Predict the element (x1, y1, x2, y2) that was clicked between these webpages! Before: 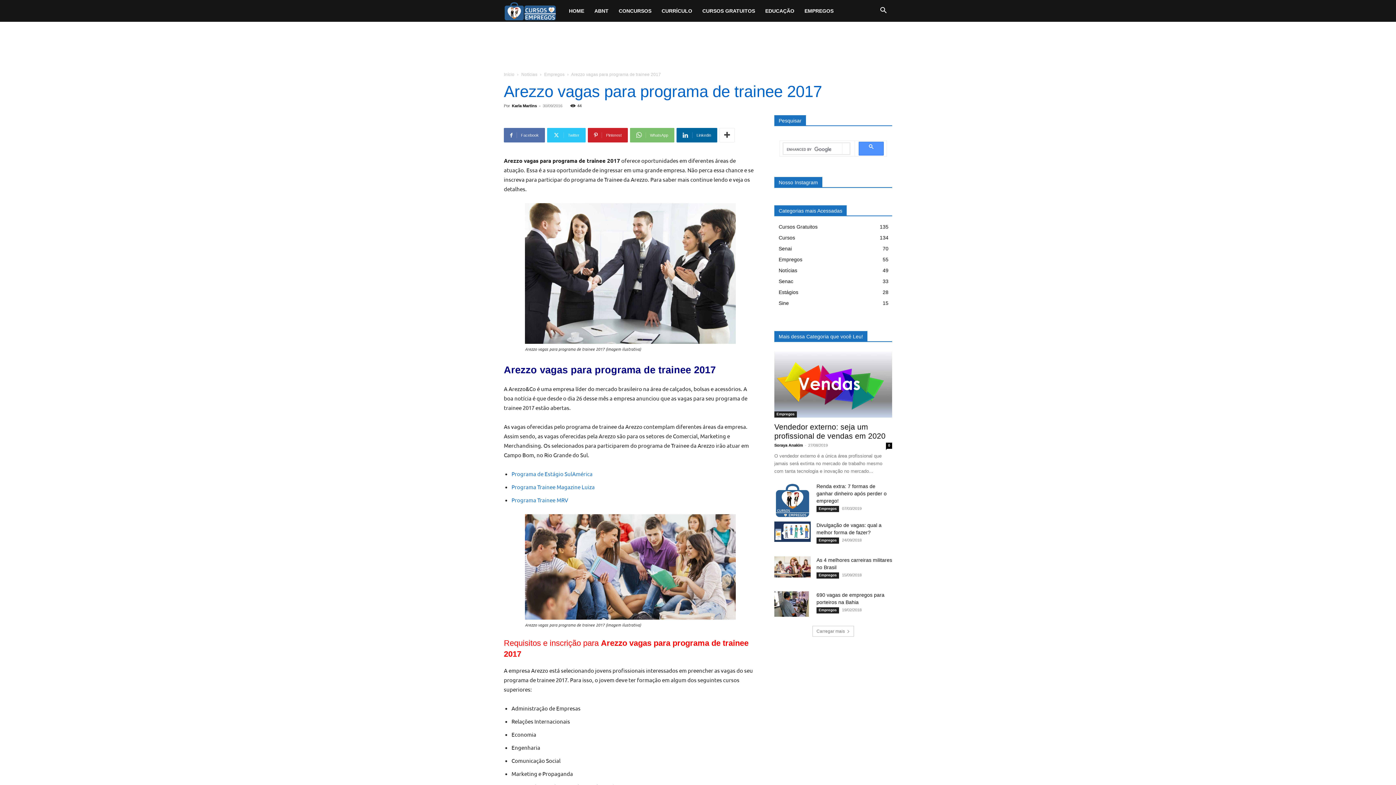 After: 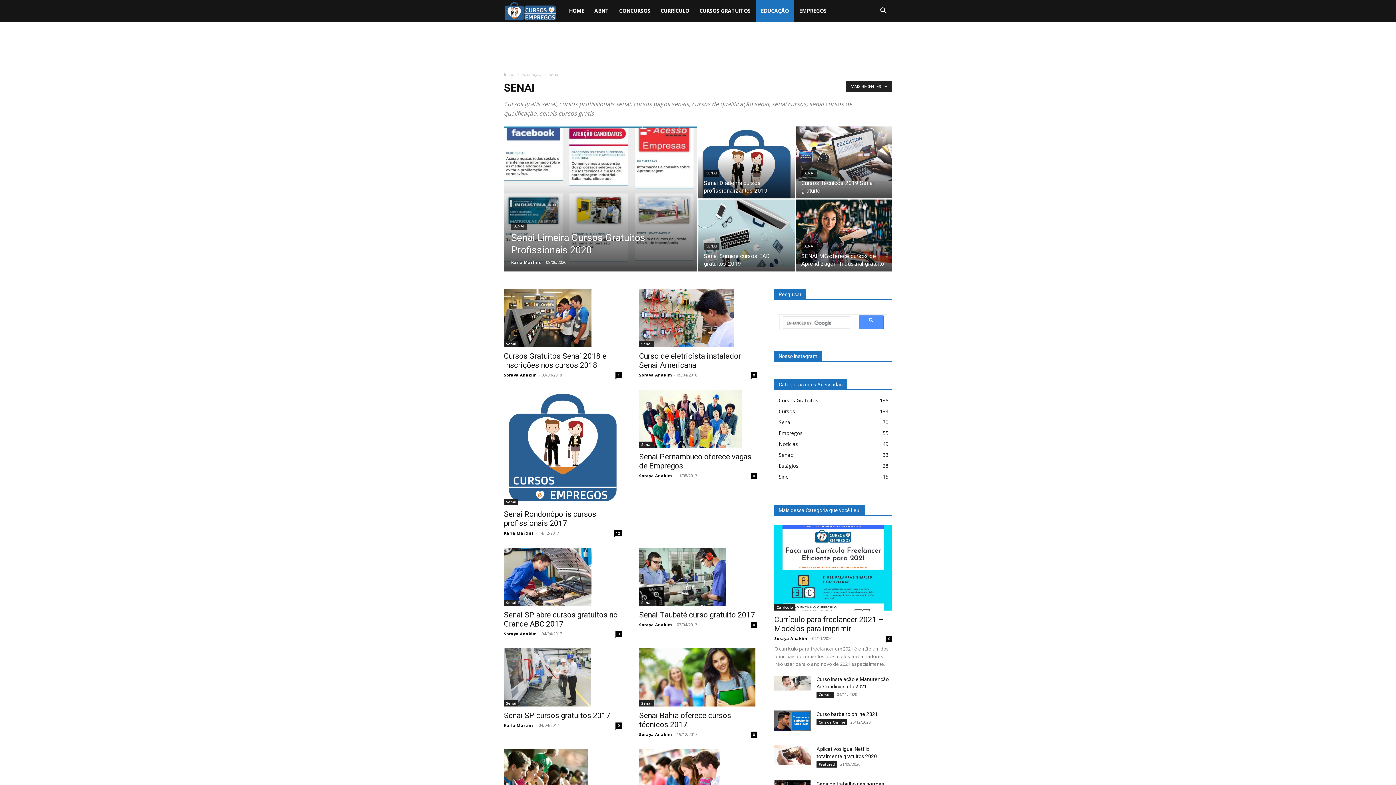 Action: label: Senai
70 bbox: (778, 245, 792, 251)